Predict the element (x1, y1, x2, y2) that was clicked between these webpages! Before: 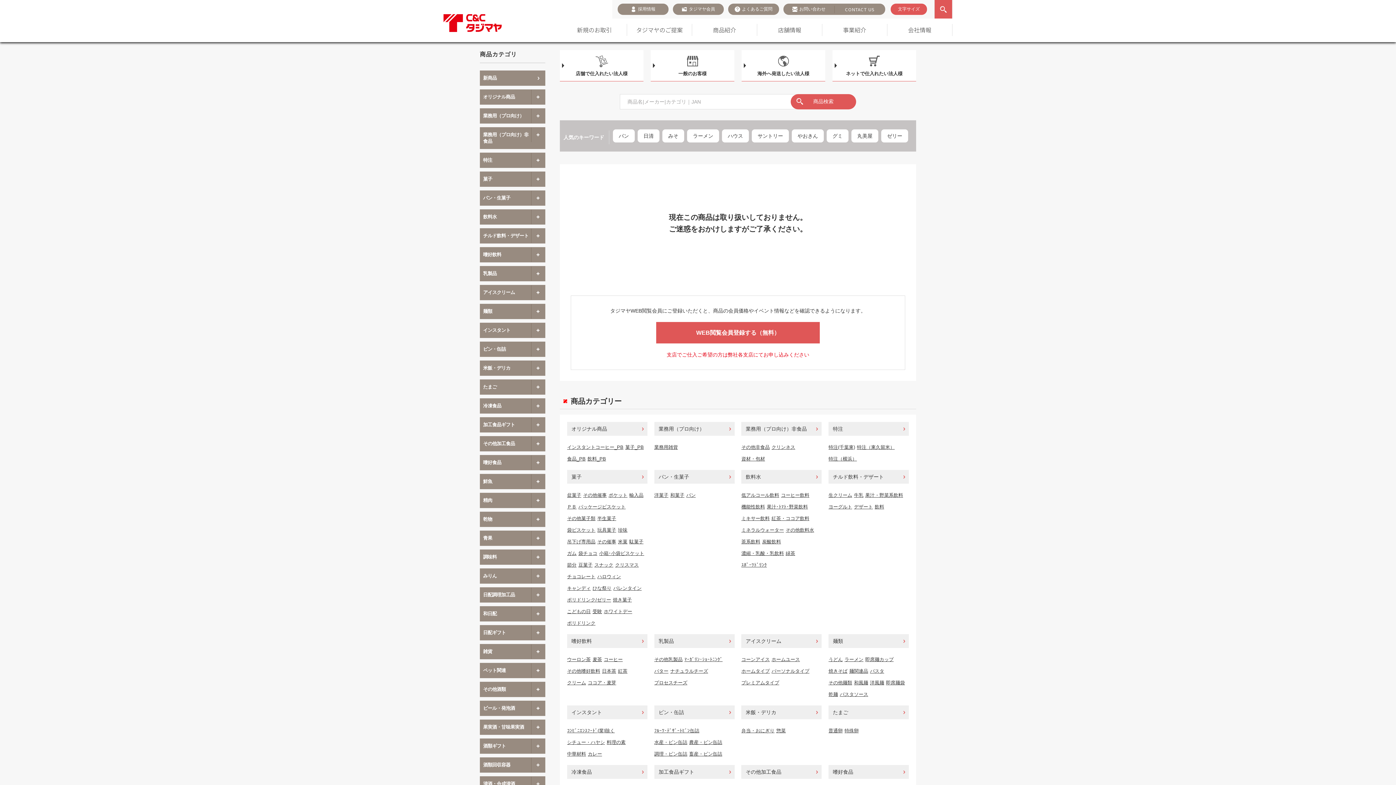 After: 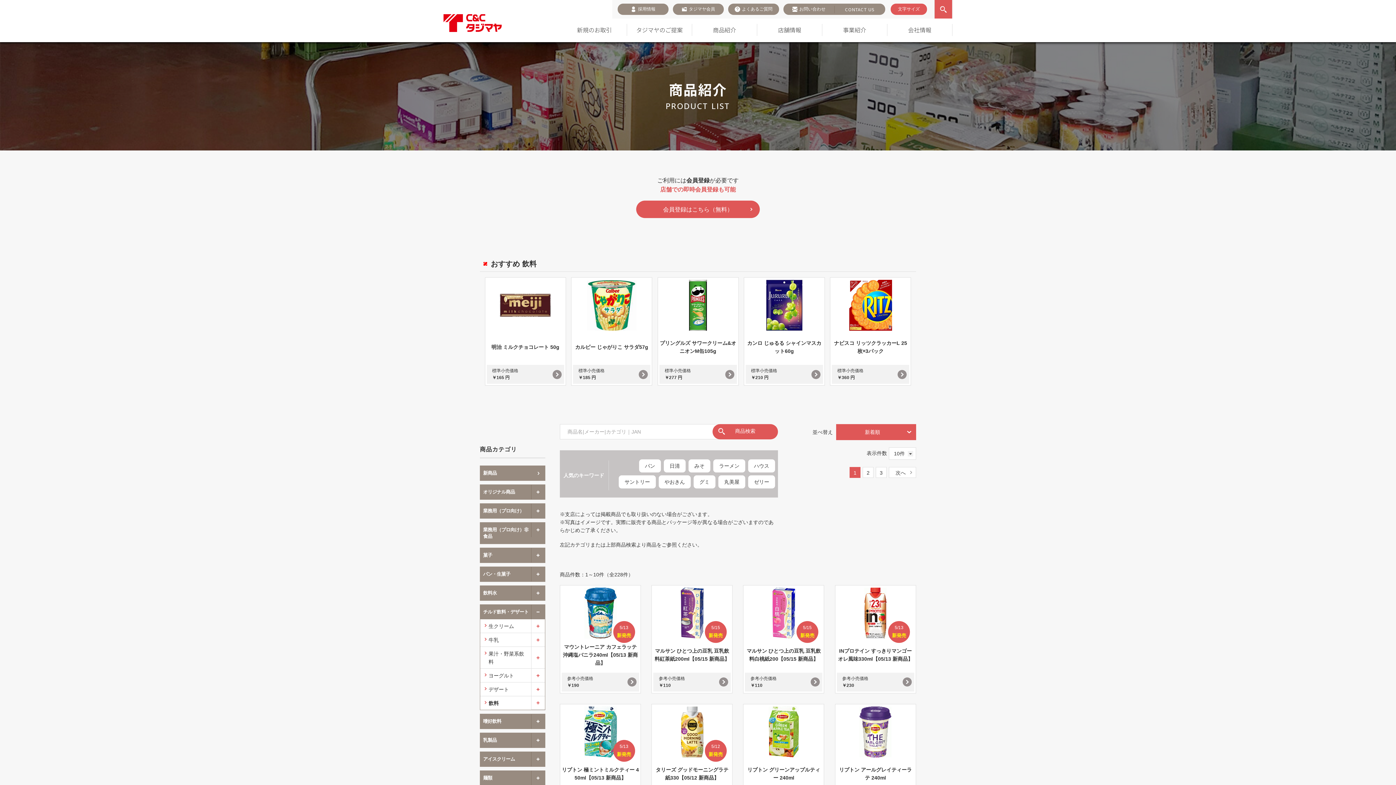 Action: bbox: (874, 504, 884, 509) label: 飲料